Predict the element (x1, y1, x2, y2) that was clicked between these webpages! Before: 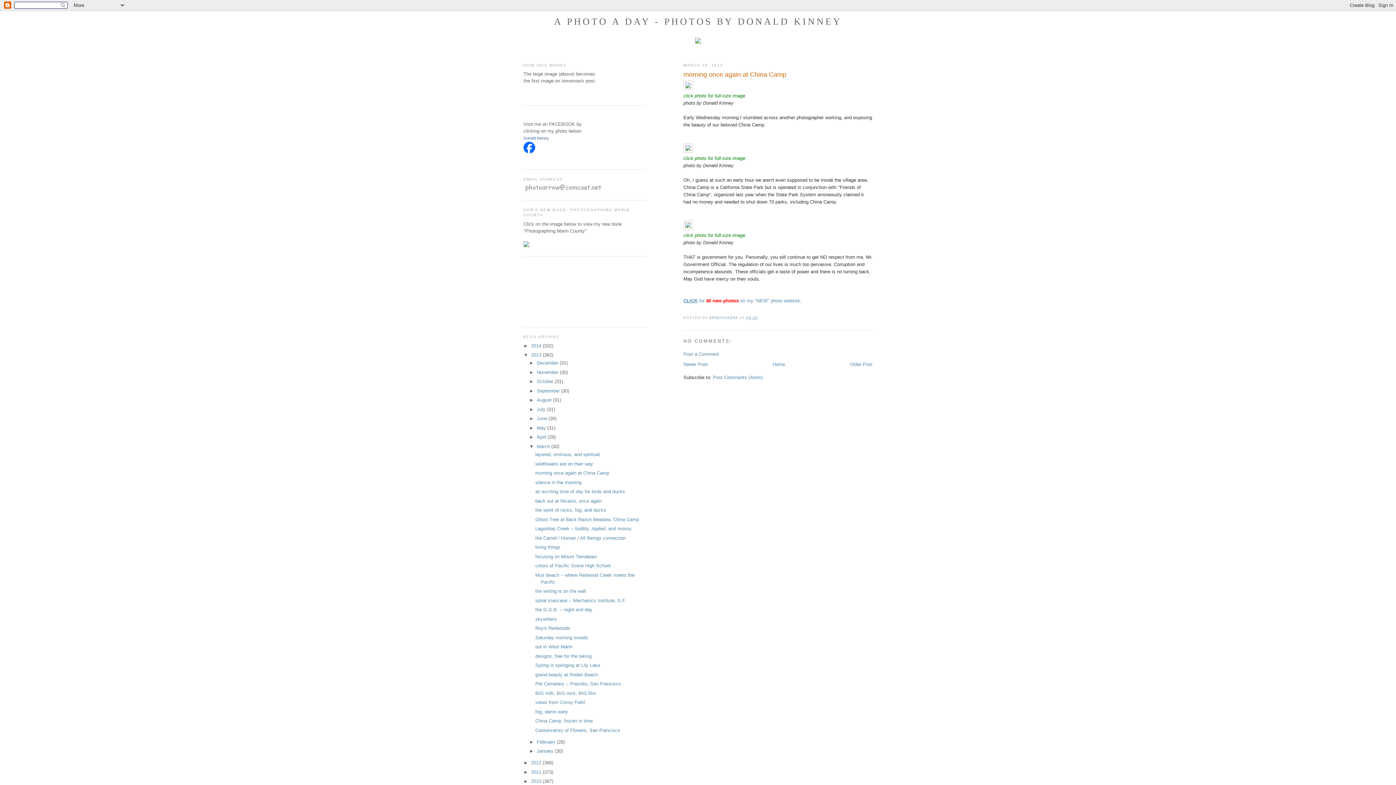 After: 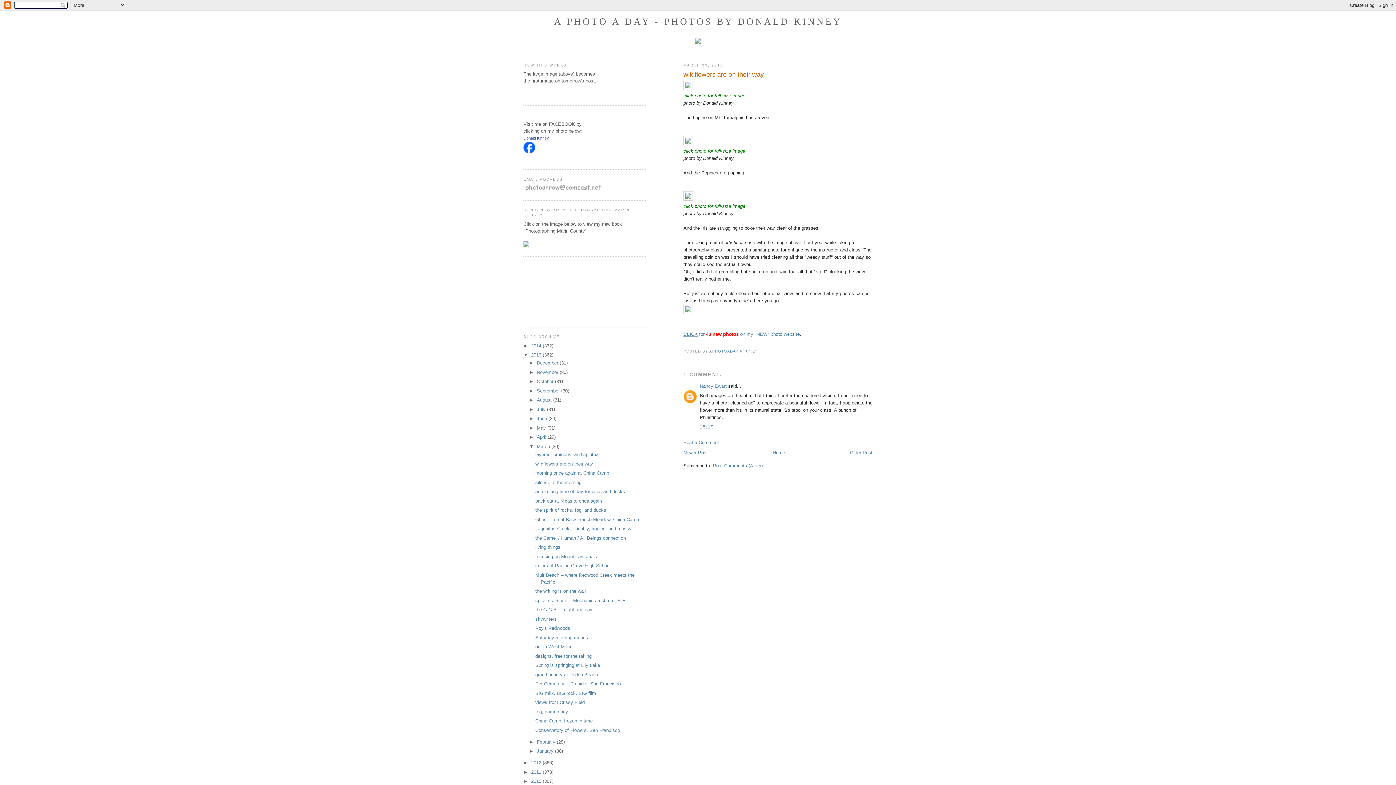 Action: label: wildflowers are on their way bbox: (535, 461, 593, 466)